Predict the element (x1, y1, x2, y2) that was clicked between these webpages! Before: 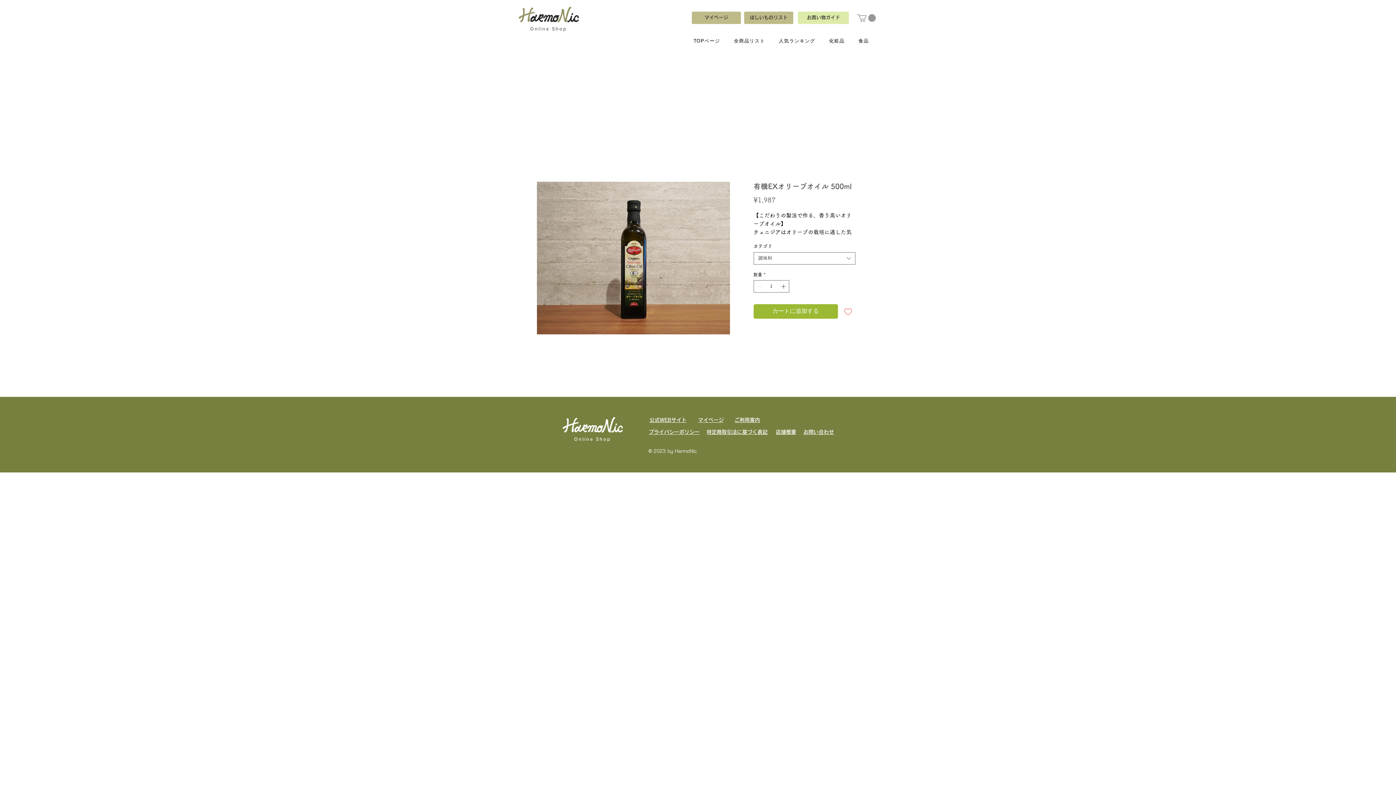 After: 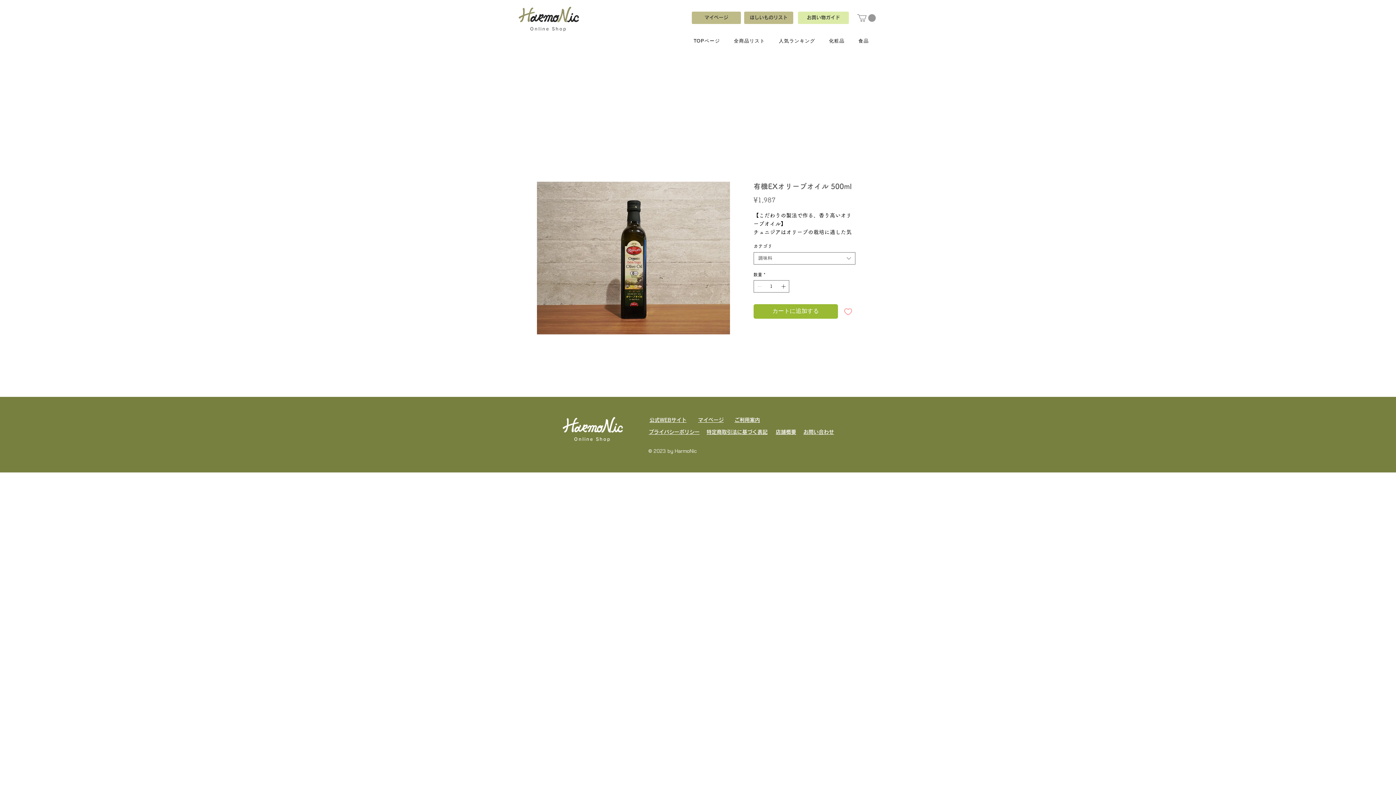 Action: bbox: (857, 14, 876, 21)